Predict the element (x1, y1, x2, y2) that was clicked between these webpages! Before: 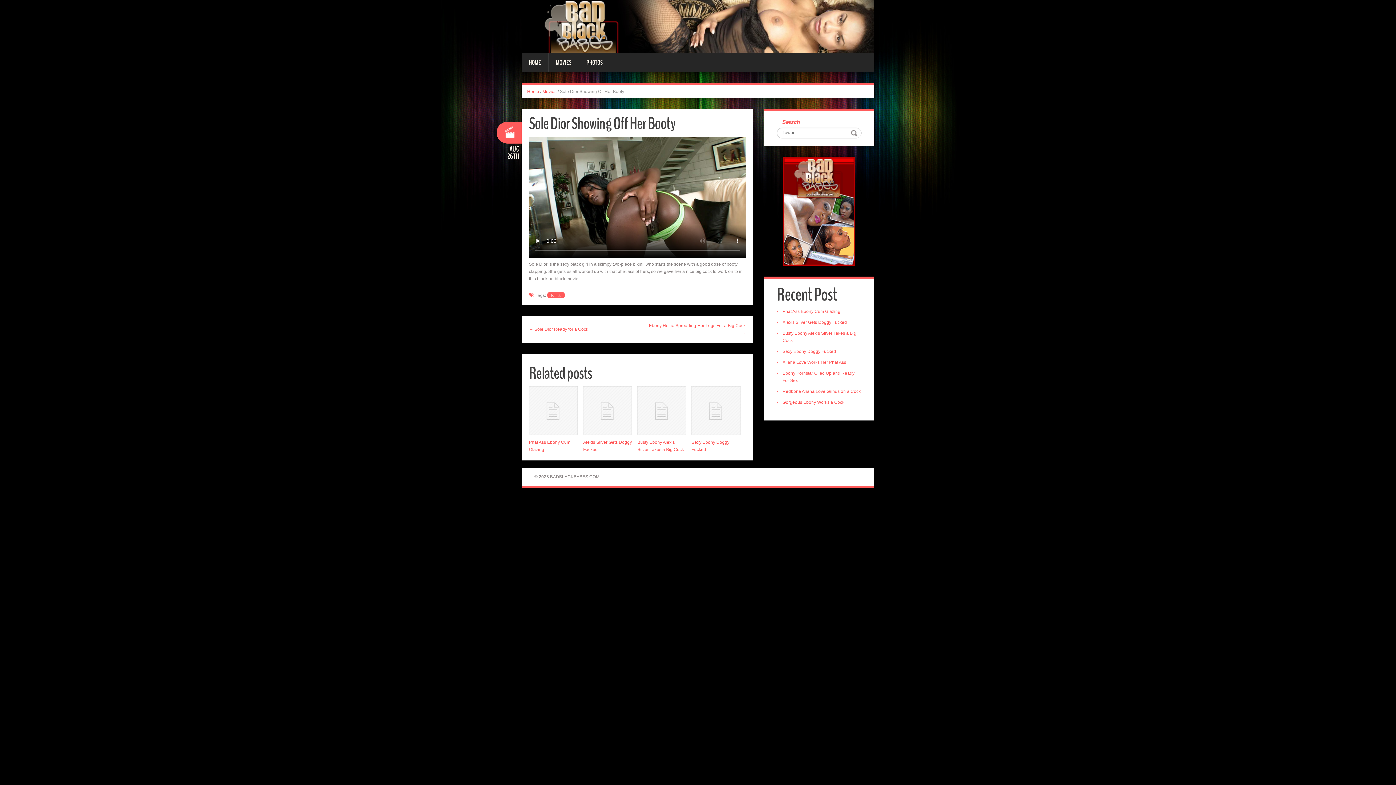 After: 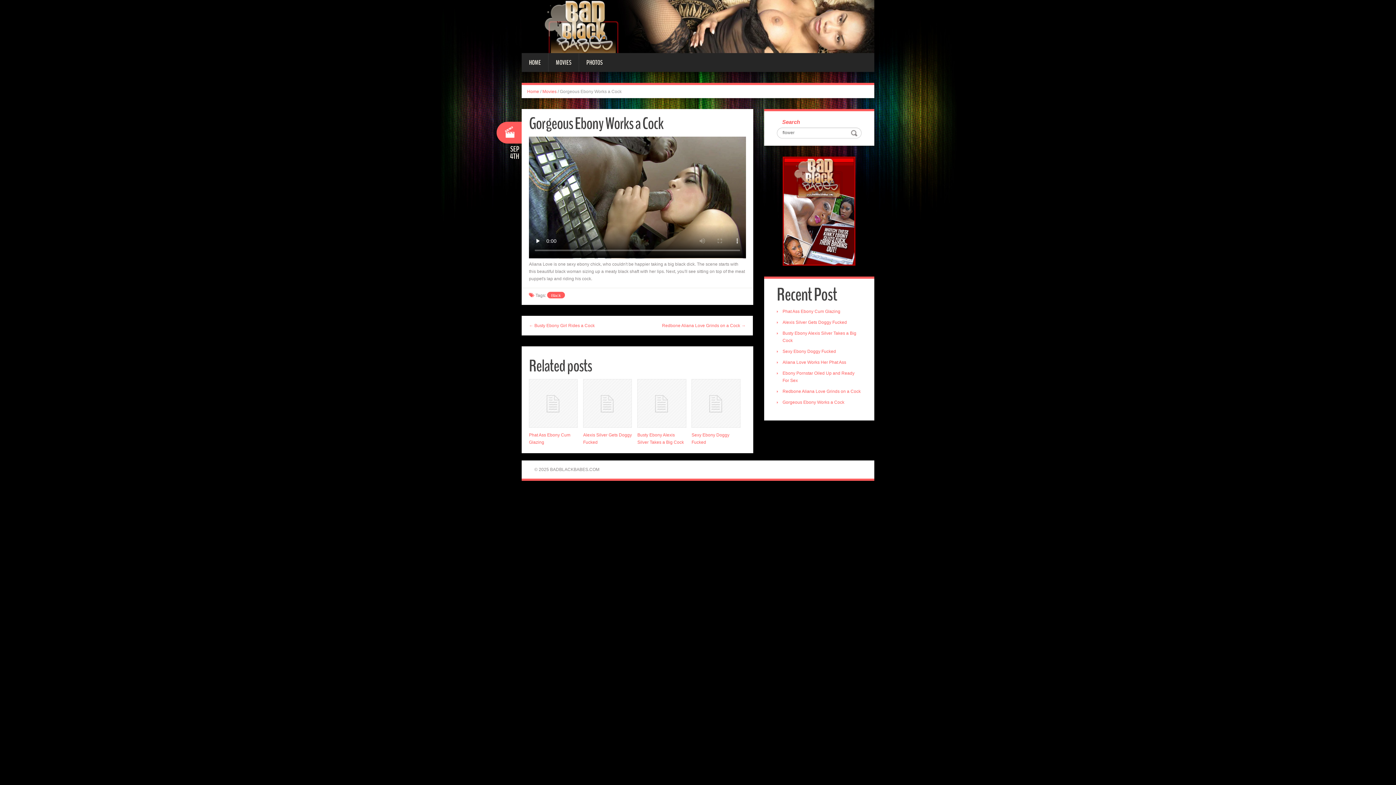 Action: bbox: (782, 399, 844, 404) label: Gorgeous Ebony Works a Cock